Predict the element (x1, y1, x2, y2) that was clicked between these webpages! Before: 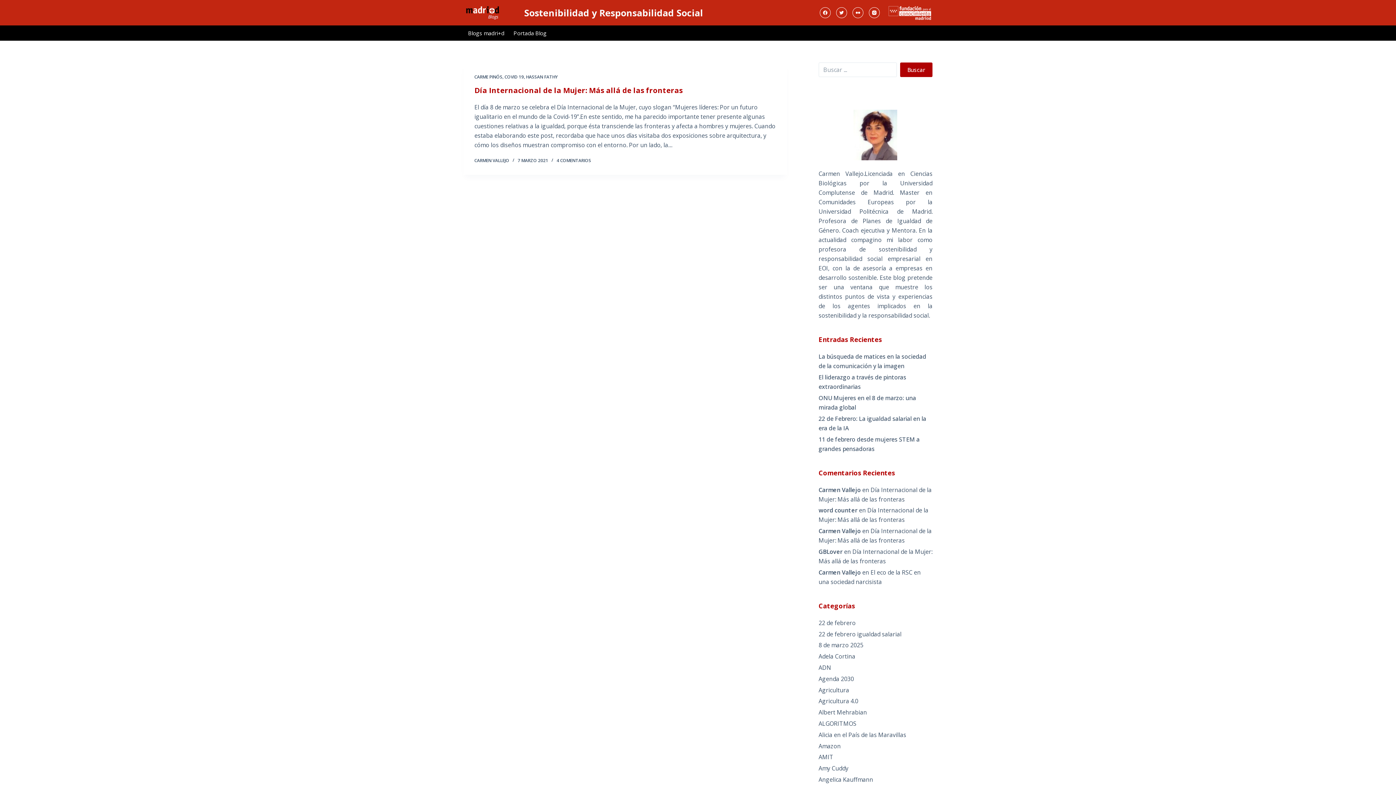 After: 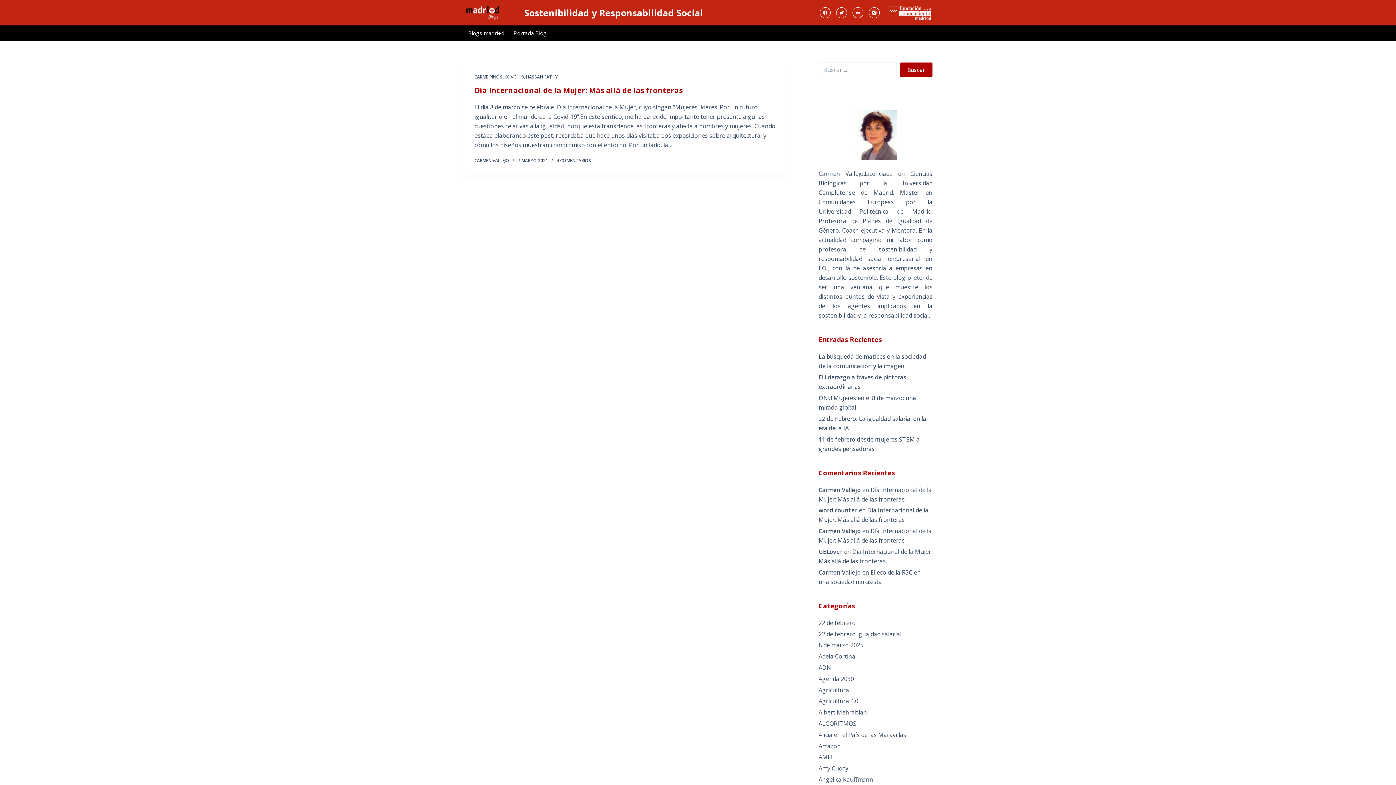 Action: bbox: (836, 7, 847, 18) label: Twitter